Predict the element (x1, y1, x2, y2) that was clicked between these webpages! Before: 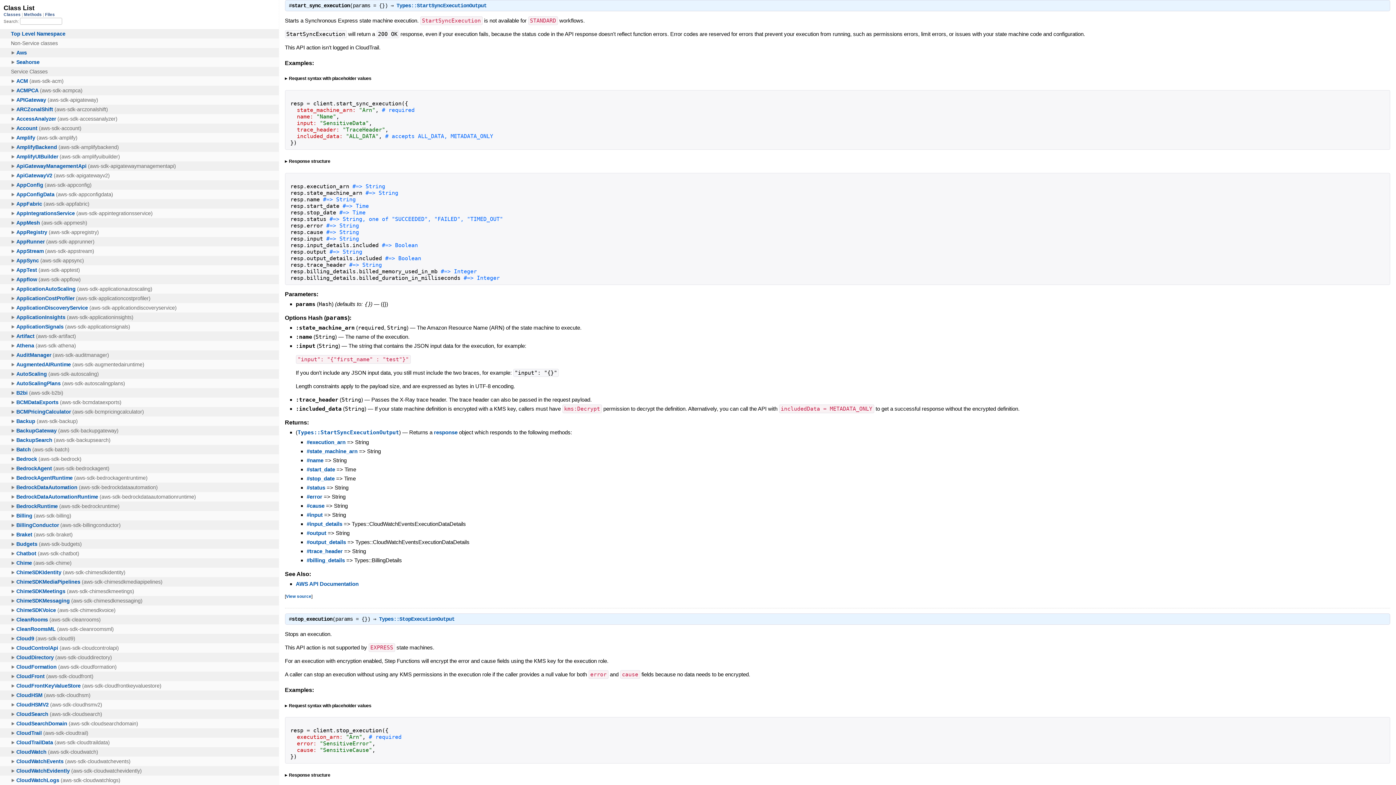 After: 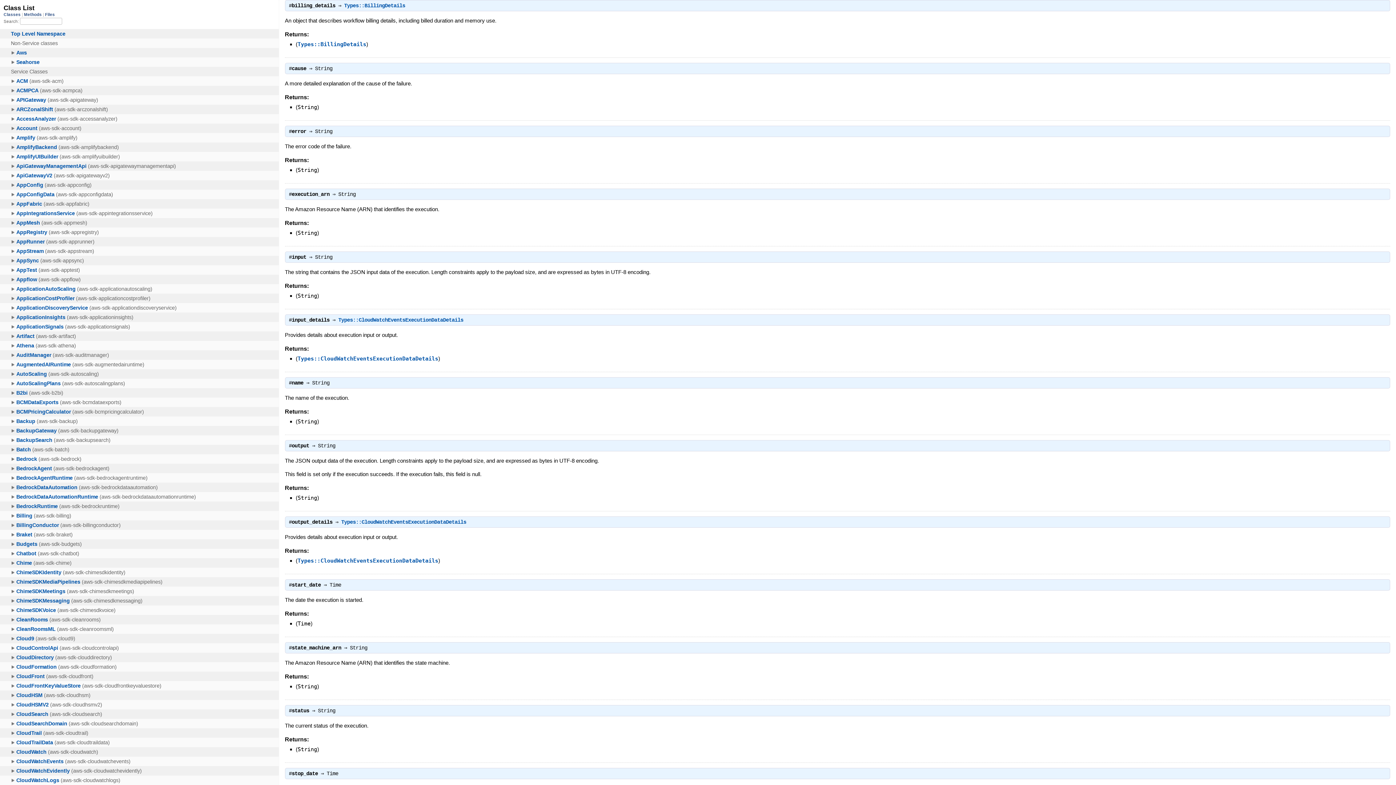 Action: label: #billing_details bbox: (306, 557, 344, 563)